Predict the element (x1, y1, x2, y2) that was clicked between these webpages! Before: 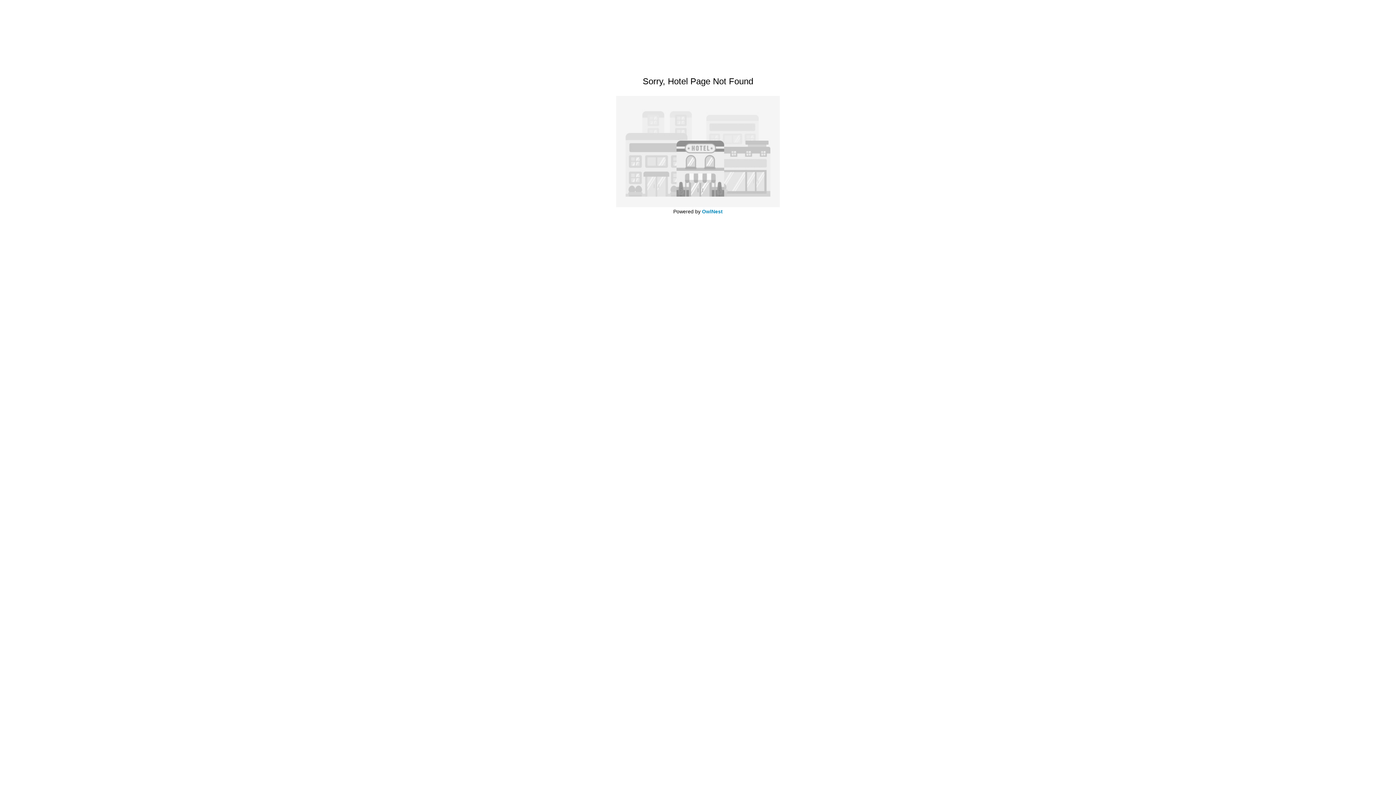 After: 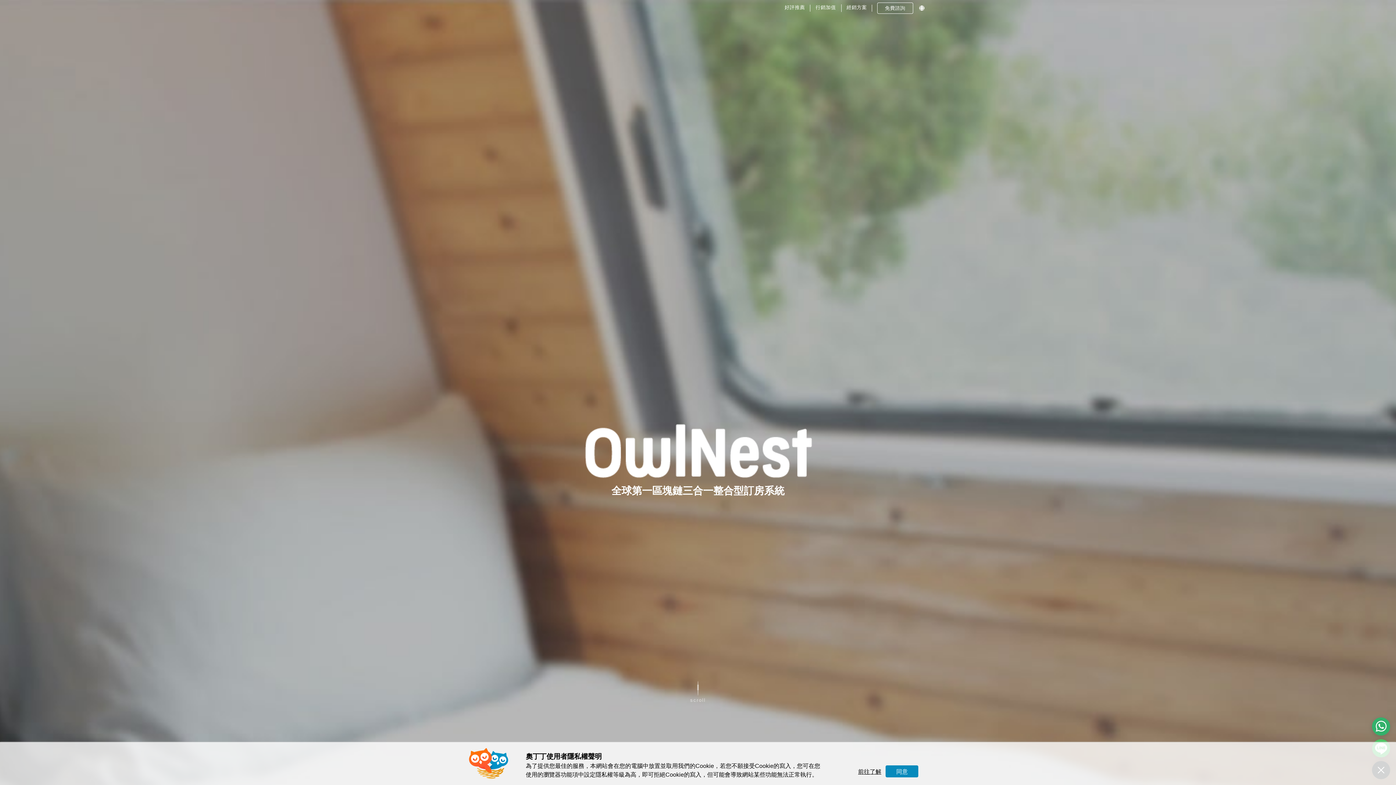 Action: bbox: (702, 208, 722, 214) label: OwlNest